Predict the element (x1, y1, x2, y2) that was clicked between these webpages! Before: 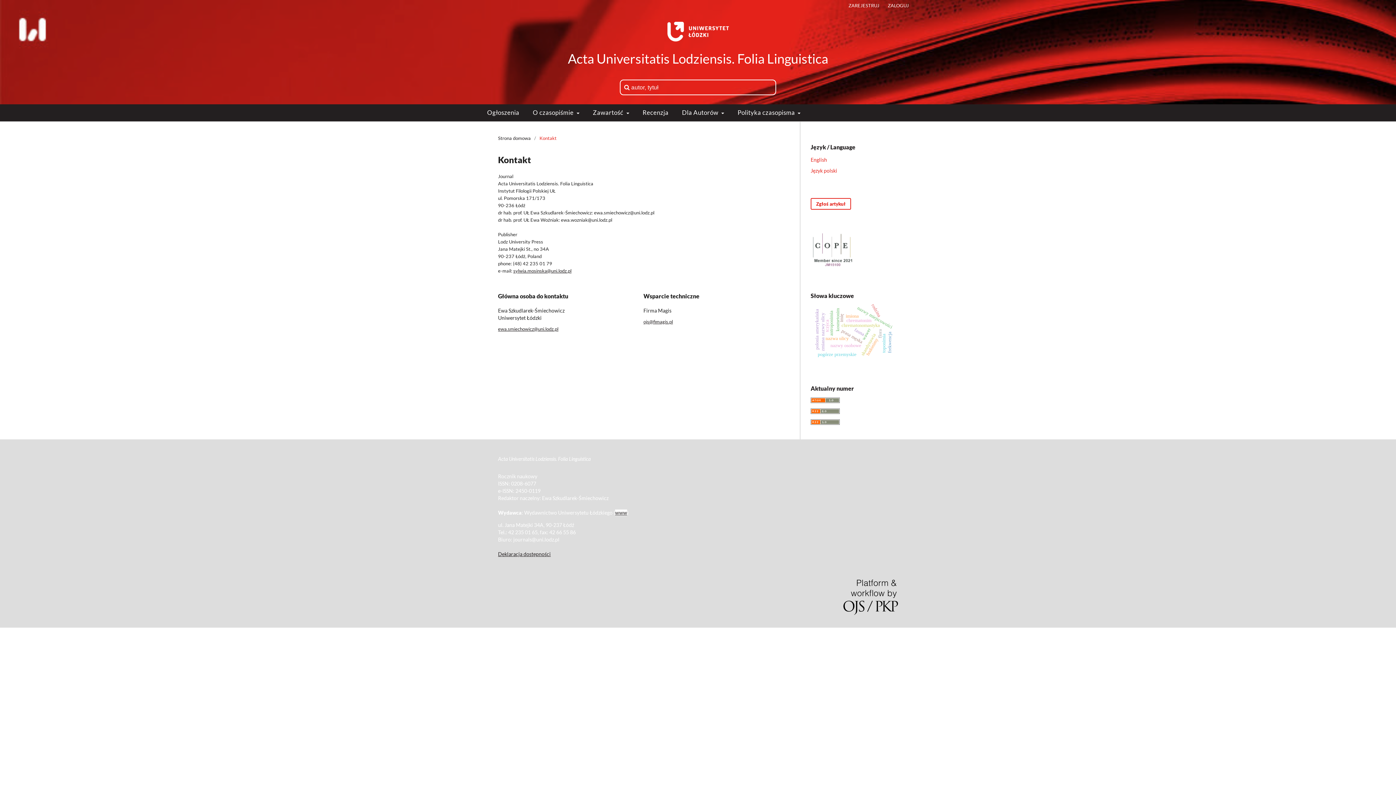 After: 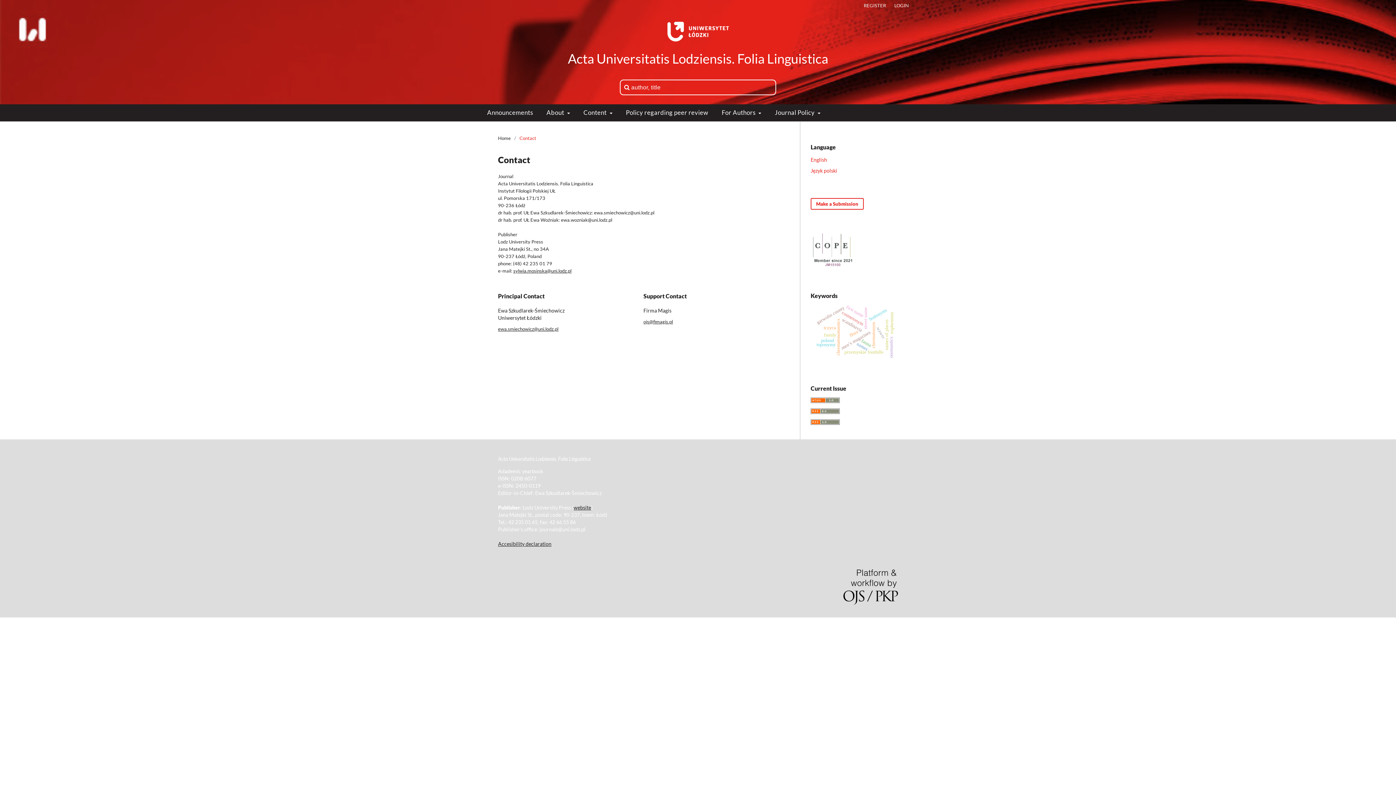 Action: label: English bbox: (810, 156, 827, 162)